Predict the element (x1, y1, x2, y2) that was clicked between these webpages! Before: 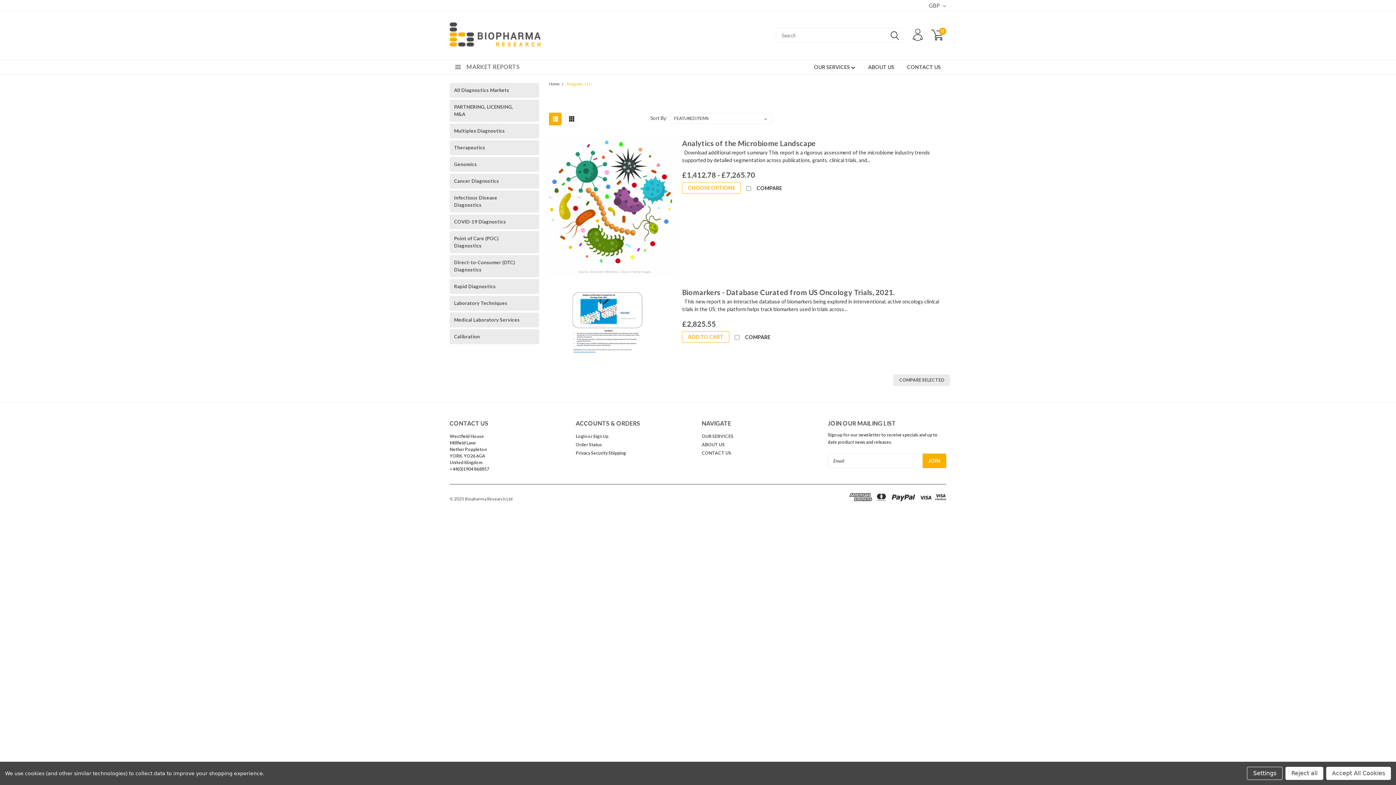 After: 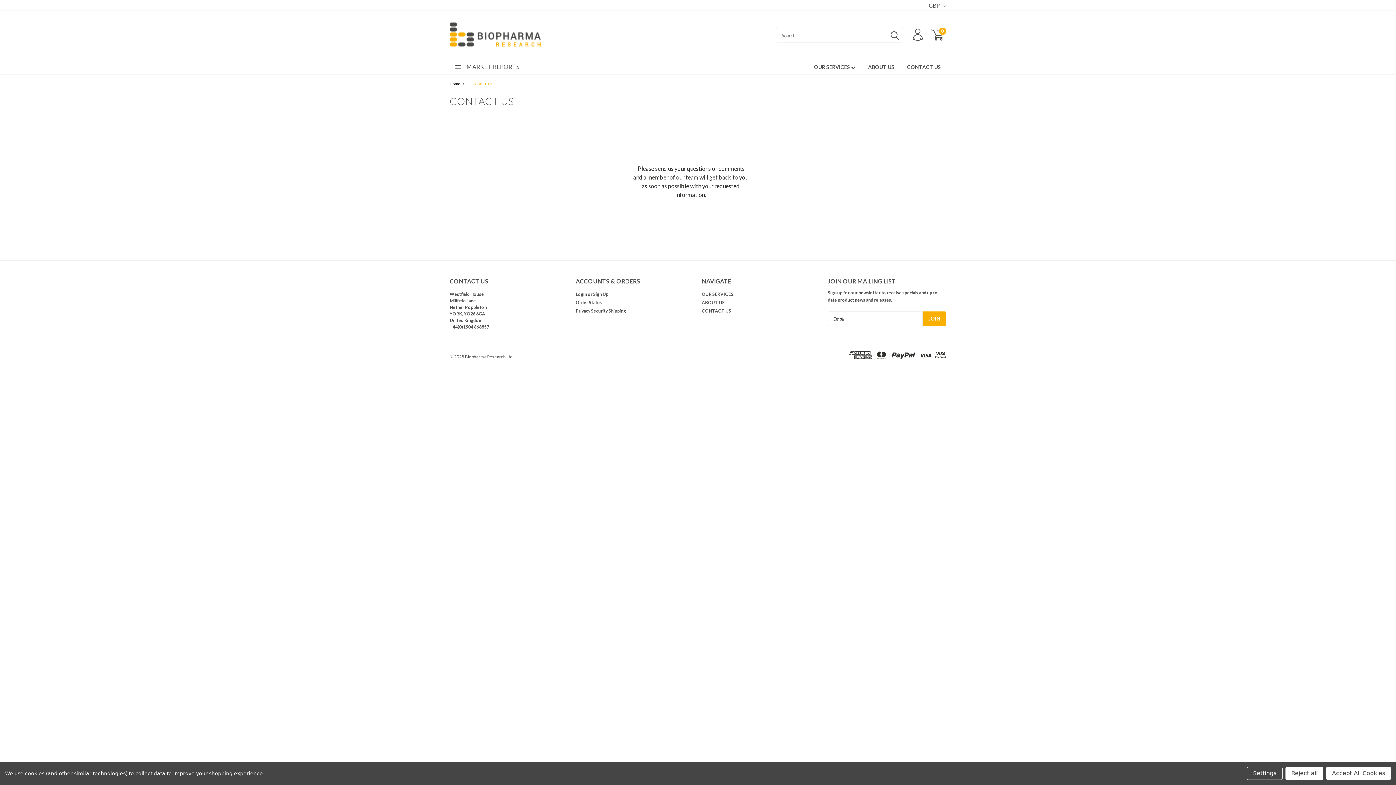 Action: label: CONTACT US bbox: (894, 60, 941, 74)